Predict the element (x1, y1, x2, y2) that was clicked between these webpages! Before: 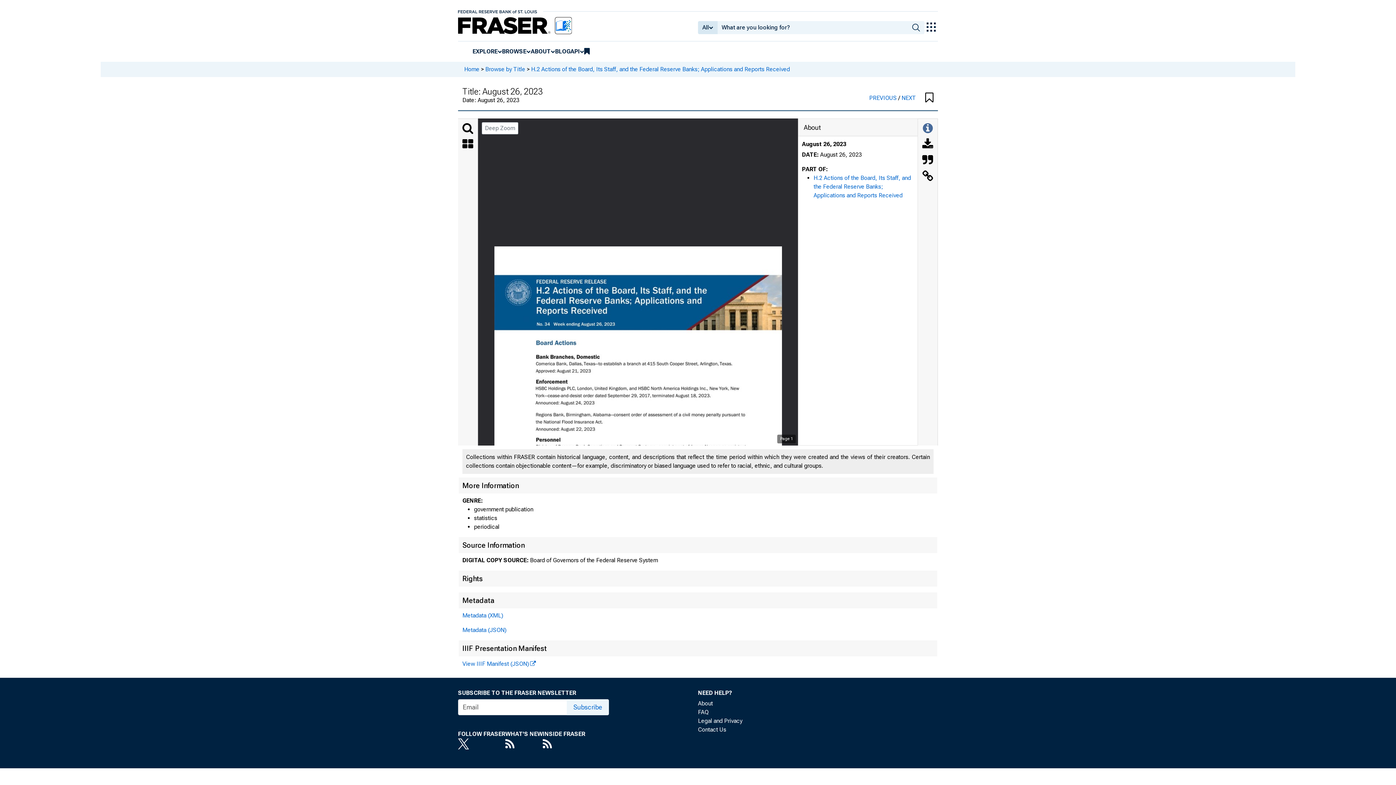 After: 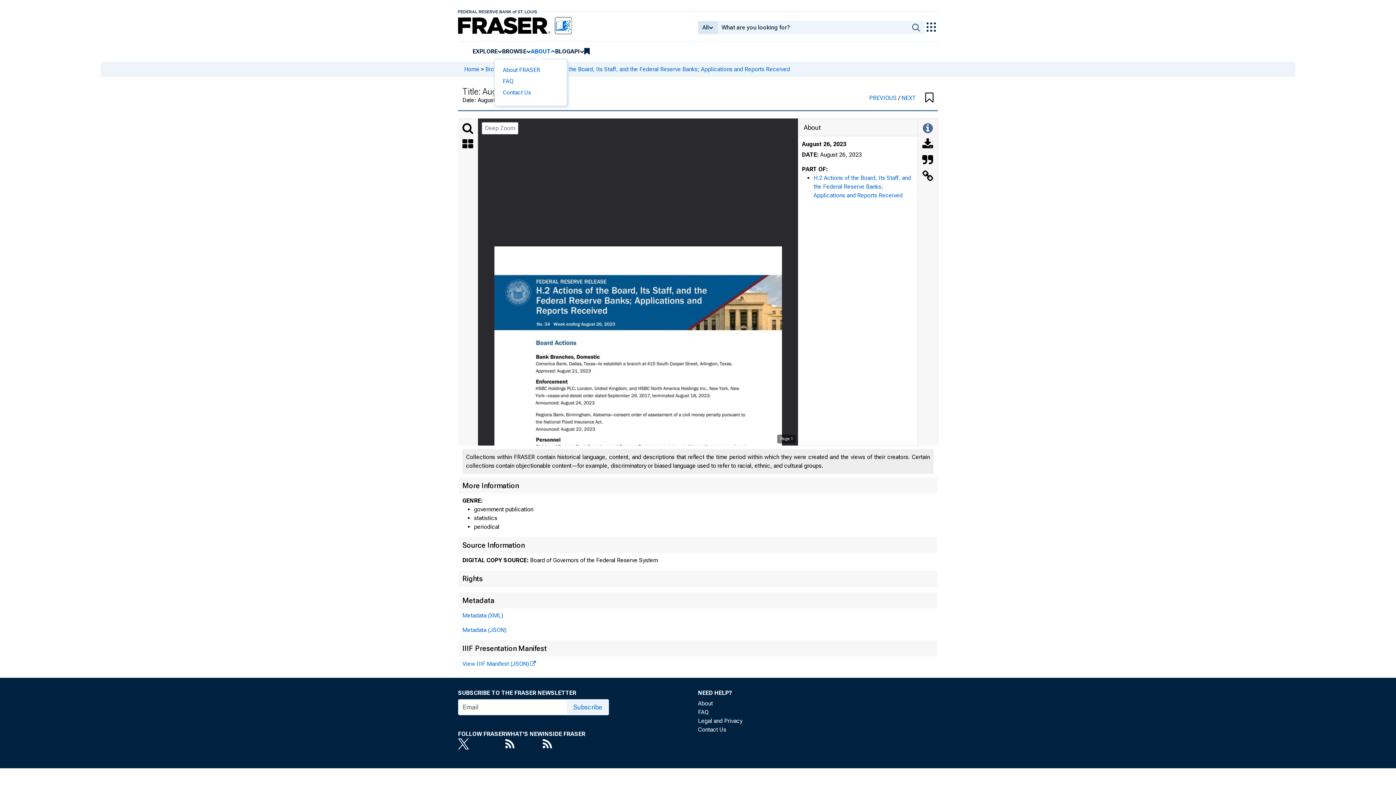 Action: label: ABOUT bbox: (530, 47, 550, 55)